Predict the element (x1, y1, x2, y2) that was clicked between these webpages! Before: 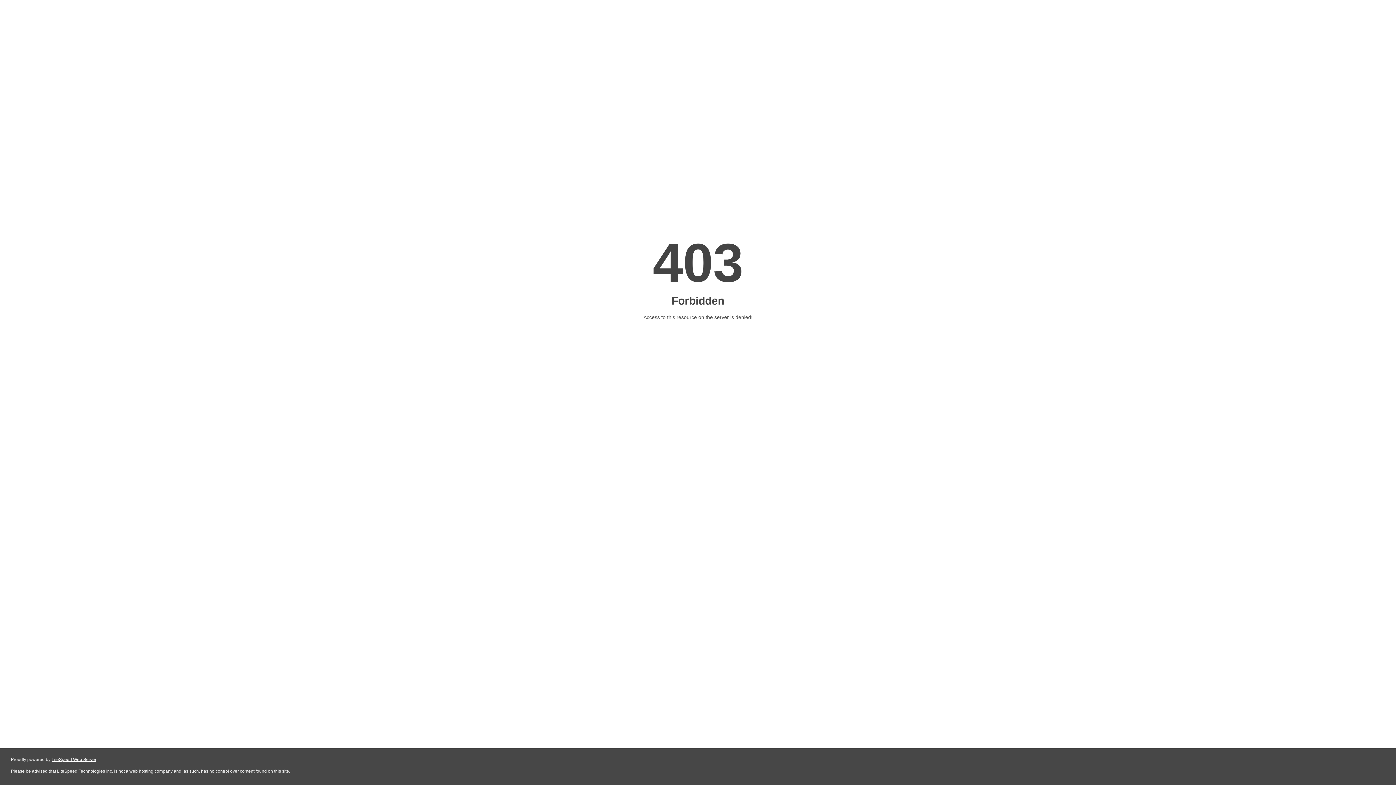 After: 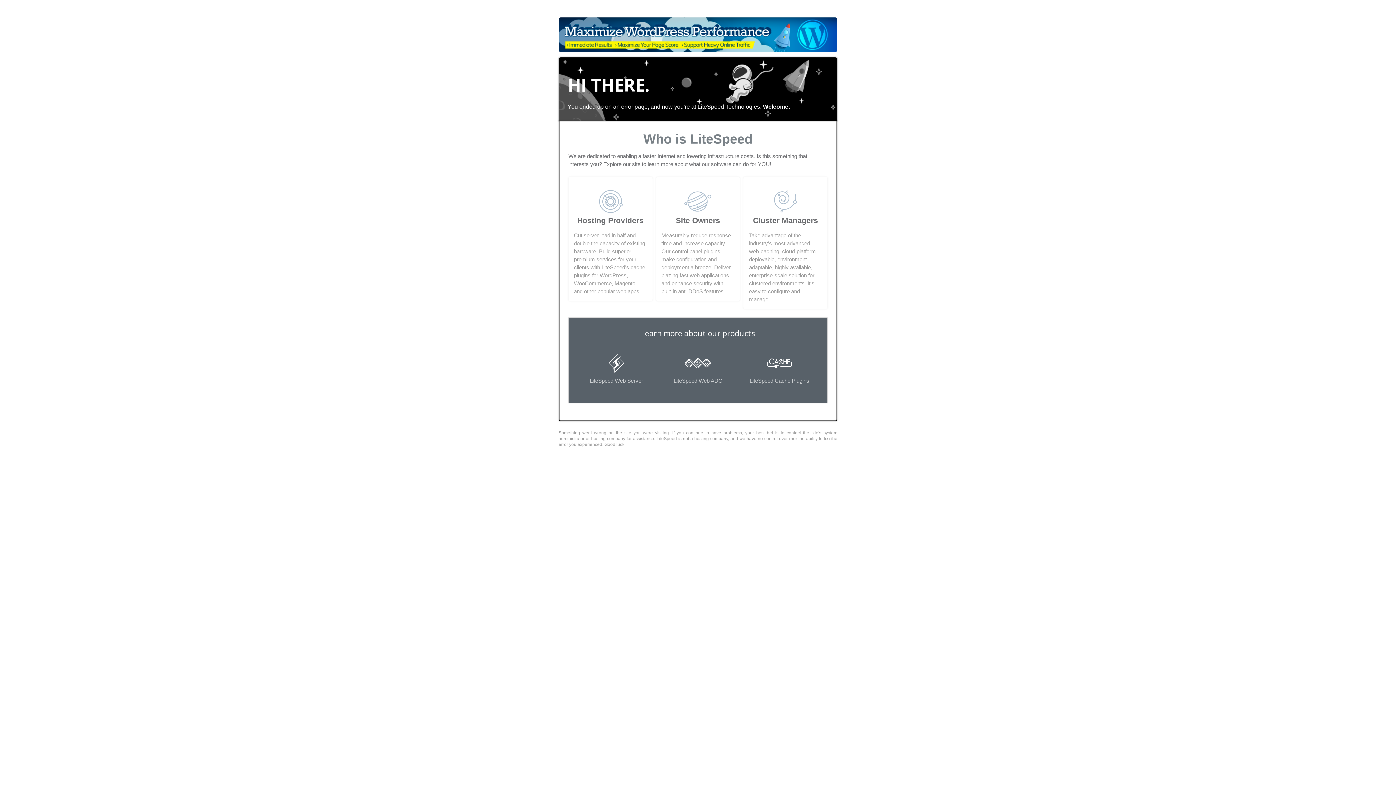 Action: label: LiteSpeed Web Server bbox: (51, 757, 96, 762)